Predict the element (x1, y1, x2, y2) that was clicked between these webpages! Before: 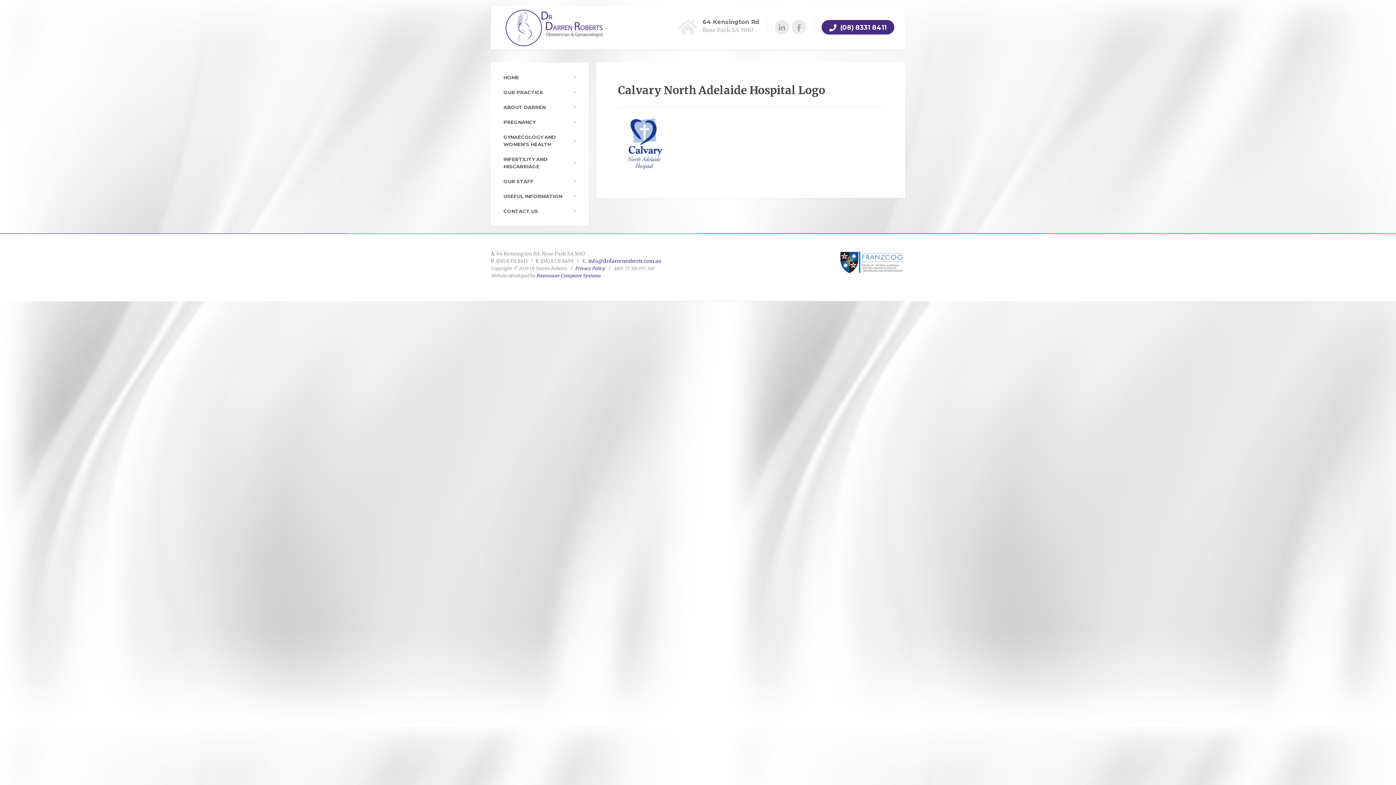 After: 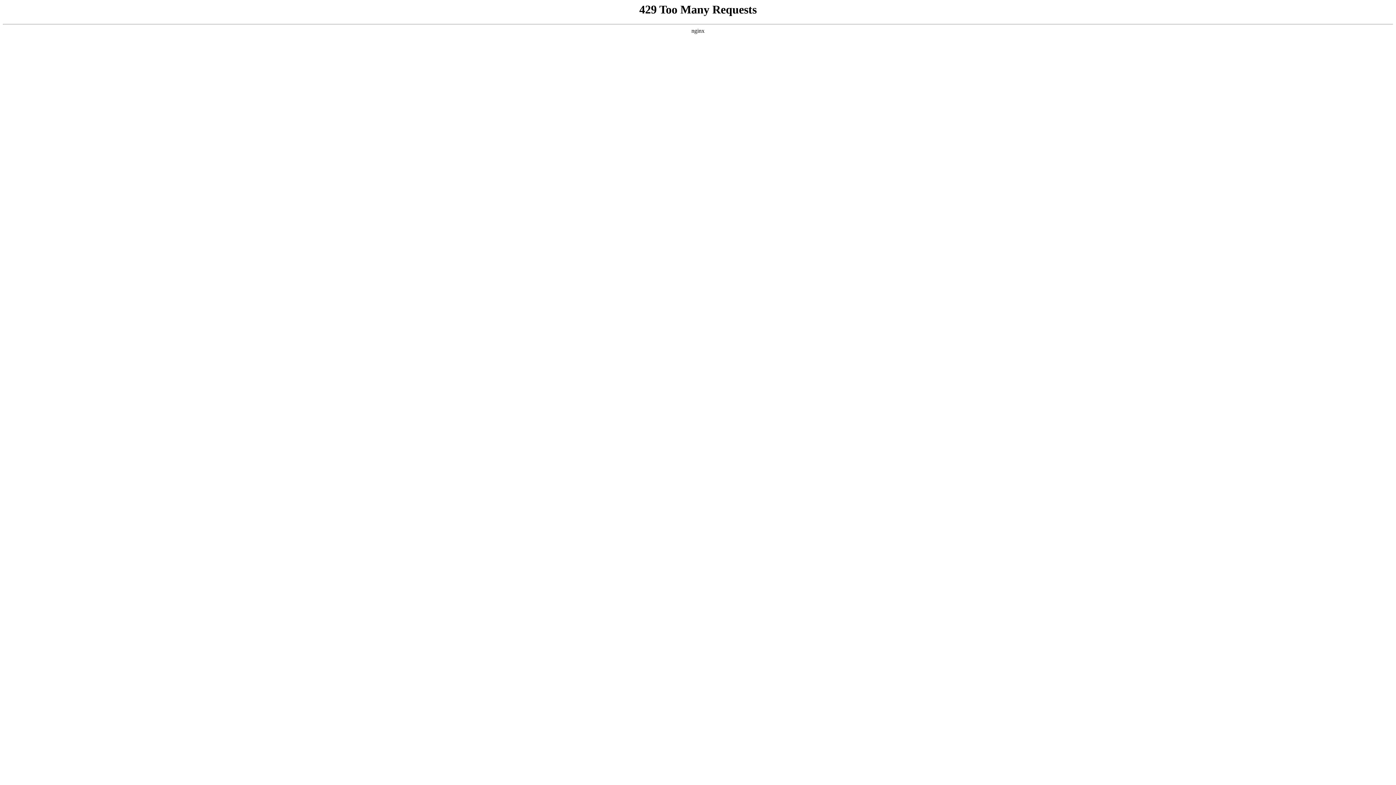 Action: bbox: (498, 174, 581, 188) label: OUR STAFF